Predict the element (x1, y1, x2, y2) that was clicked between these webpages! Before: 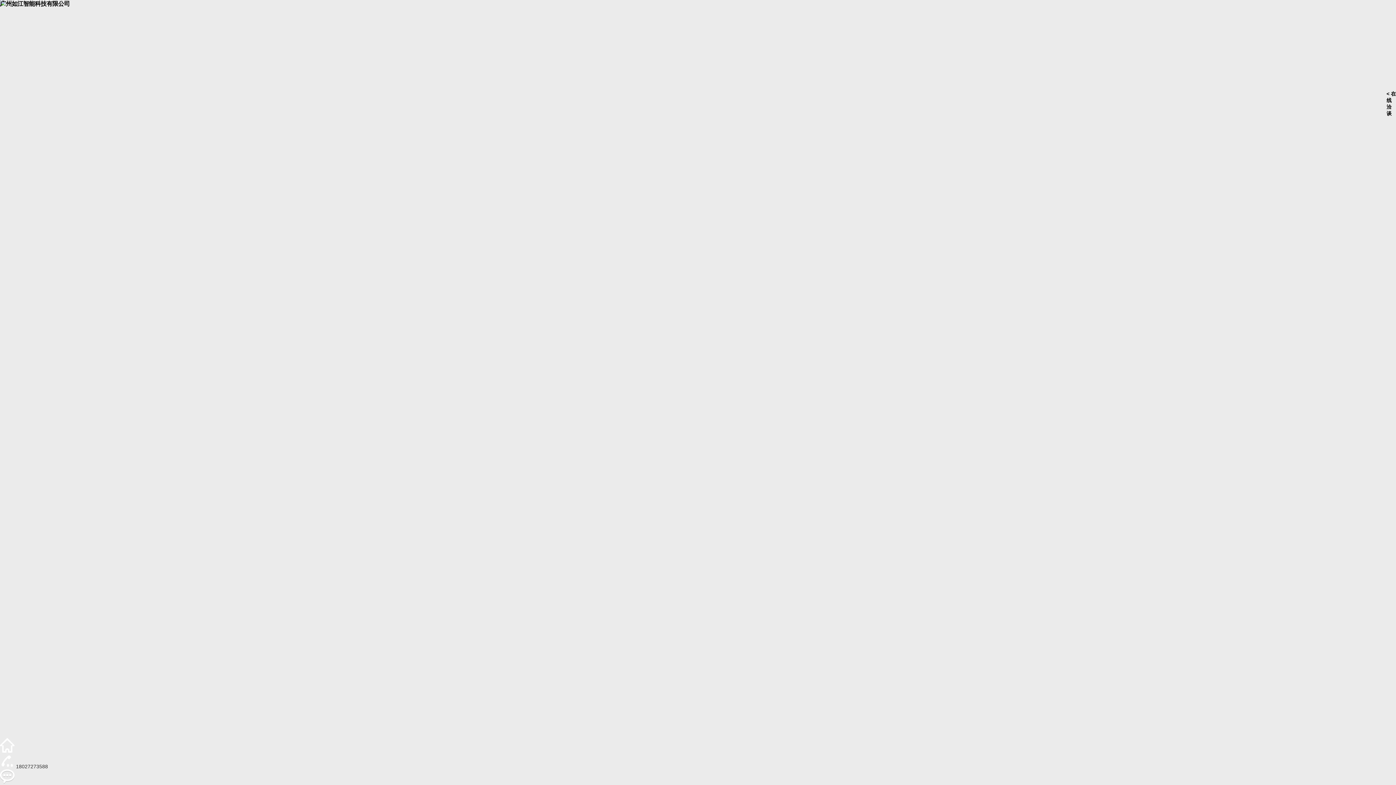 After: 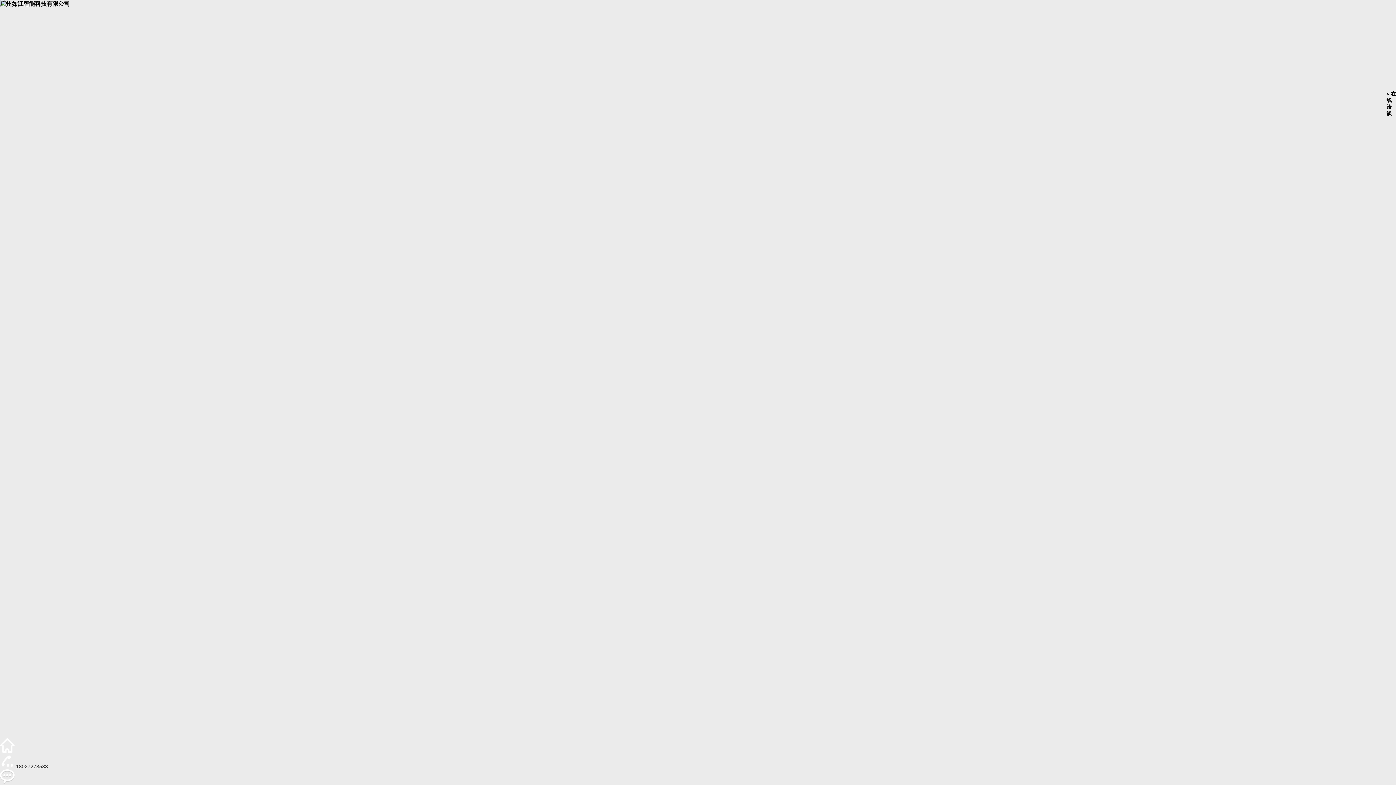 Action: bbox: (0, 764, 48, 769) label:  18027273588